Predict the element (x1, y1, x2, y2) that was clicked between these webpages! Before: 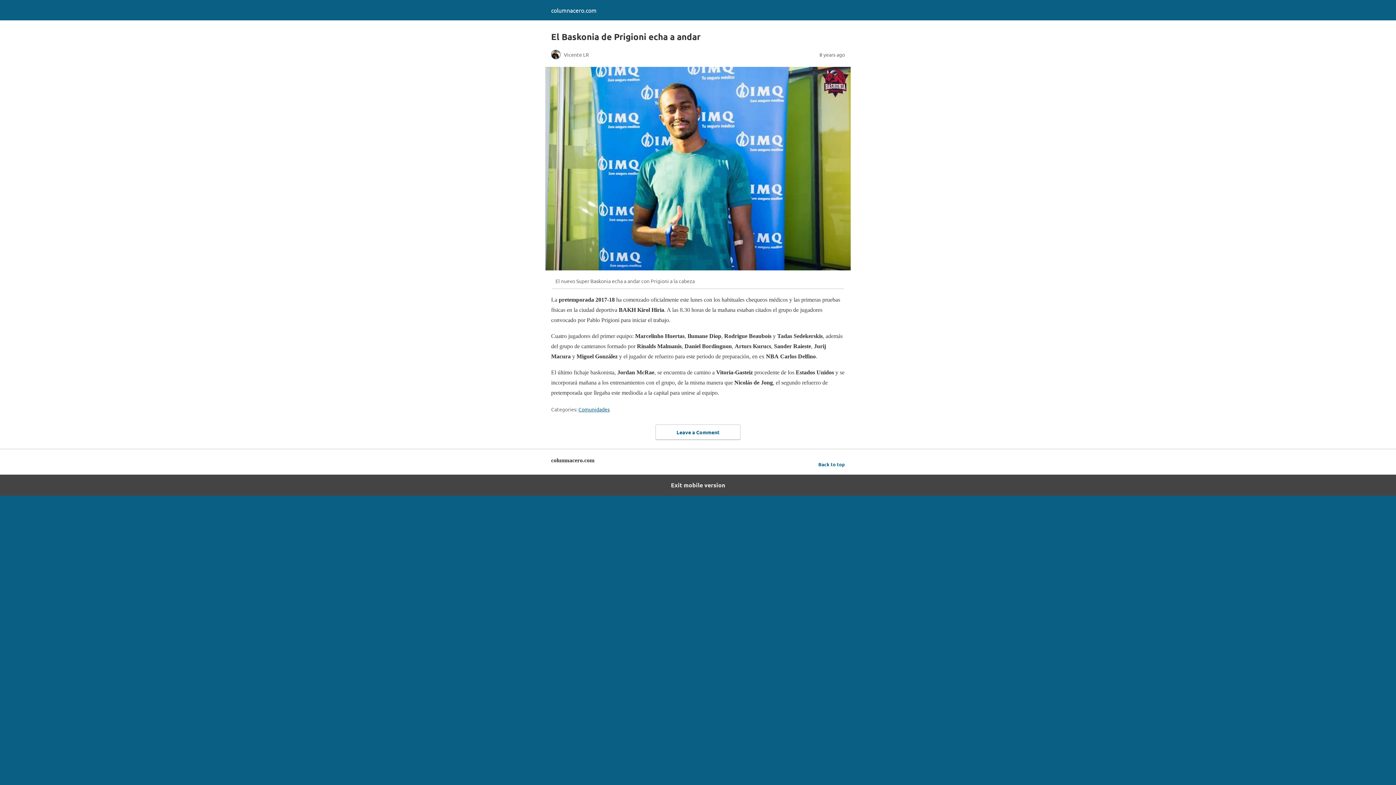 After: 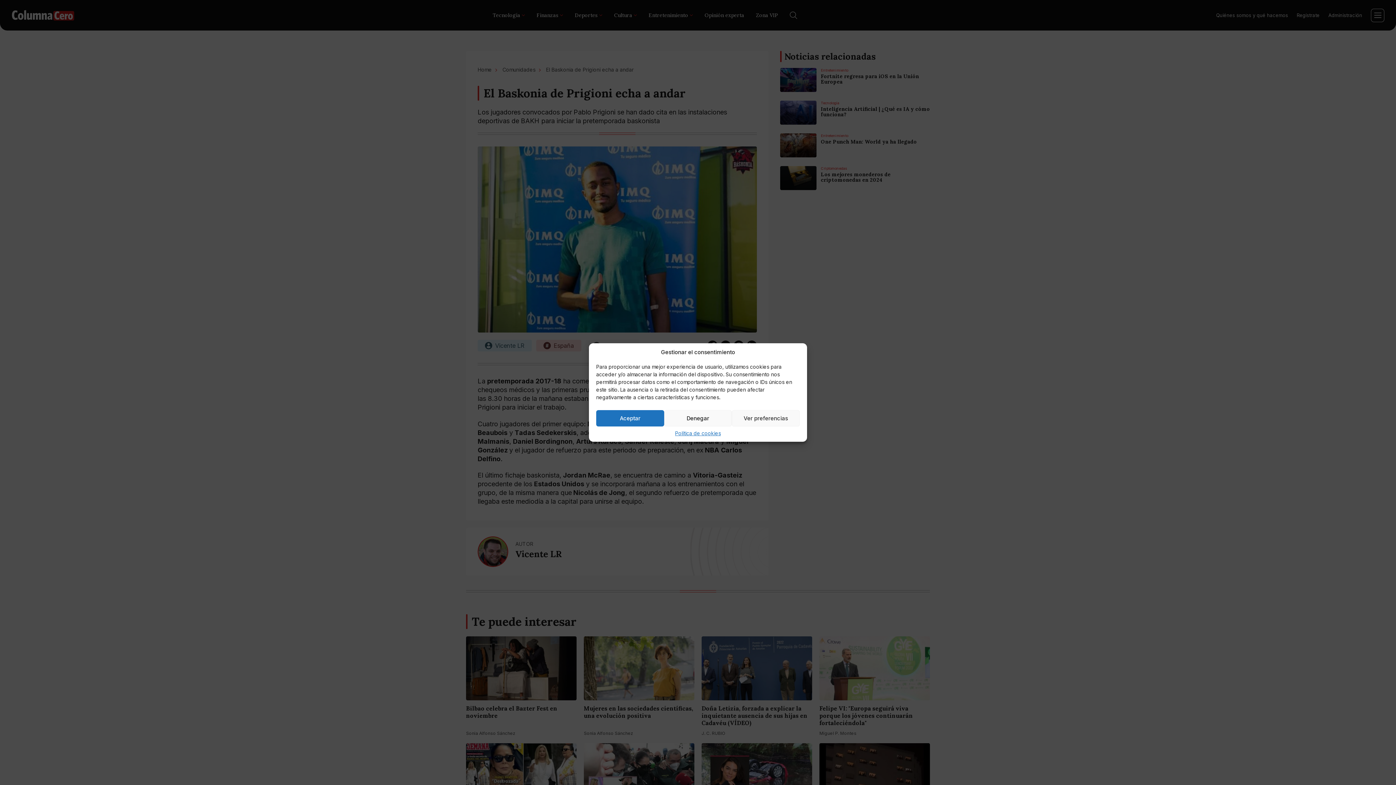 Action: label: Exit mobile version bbox: (0, 474, 1396, 496)